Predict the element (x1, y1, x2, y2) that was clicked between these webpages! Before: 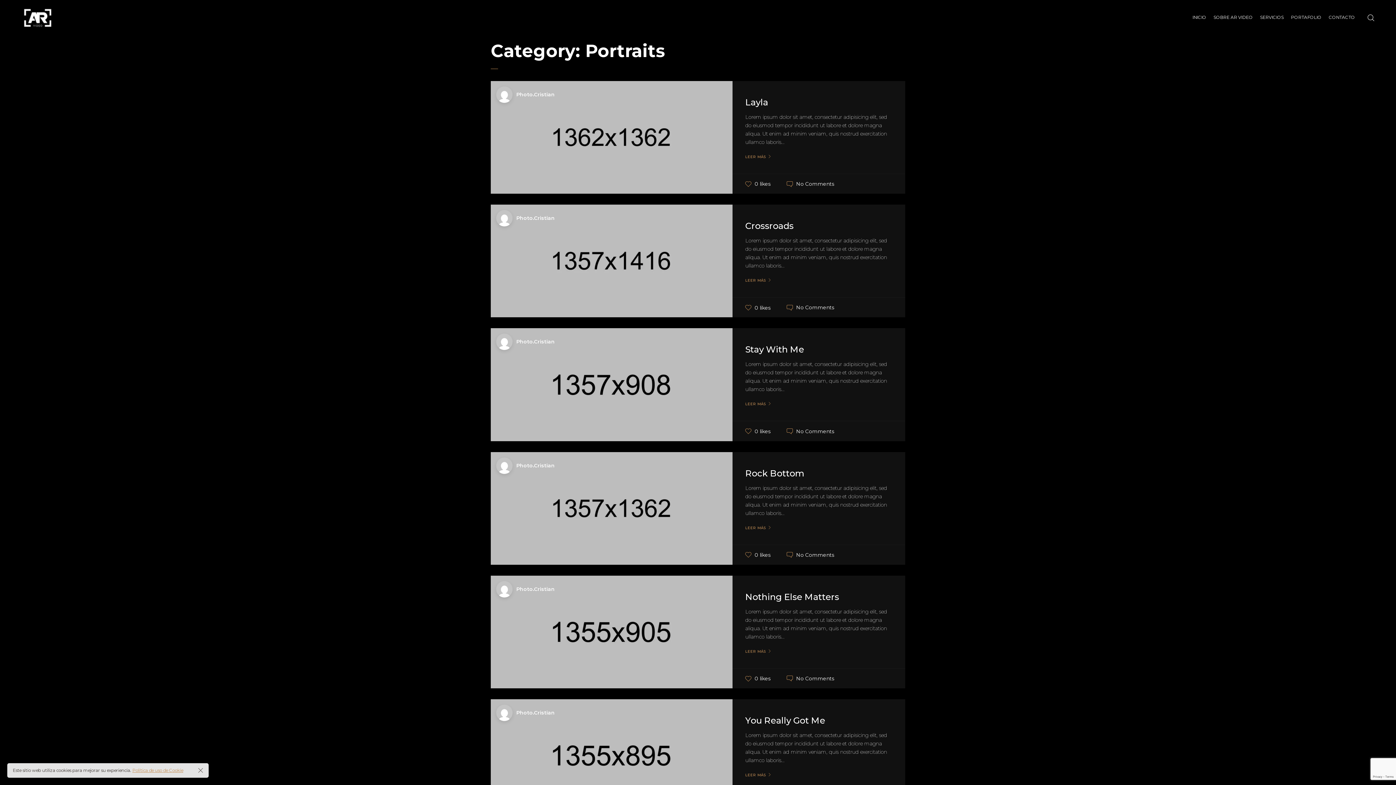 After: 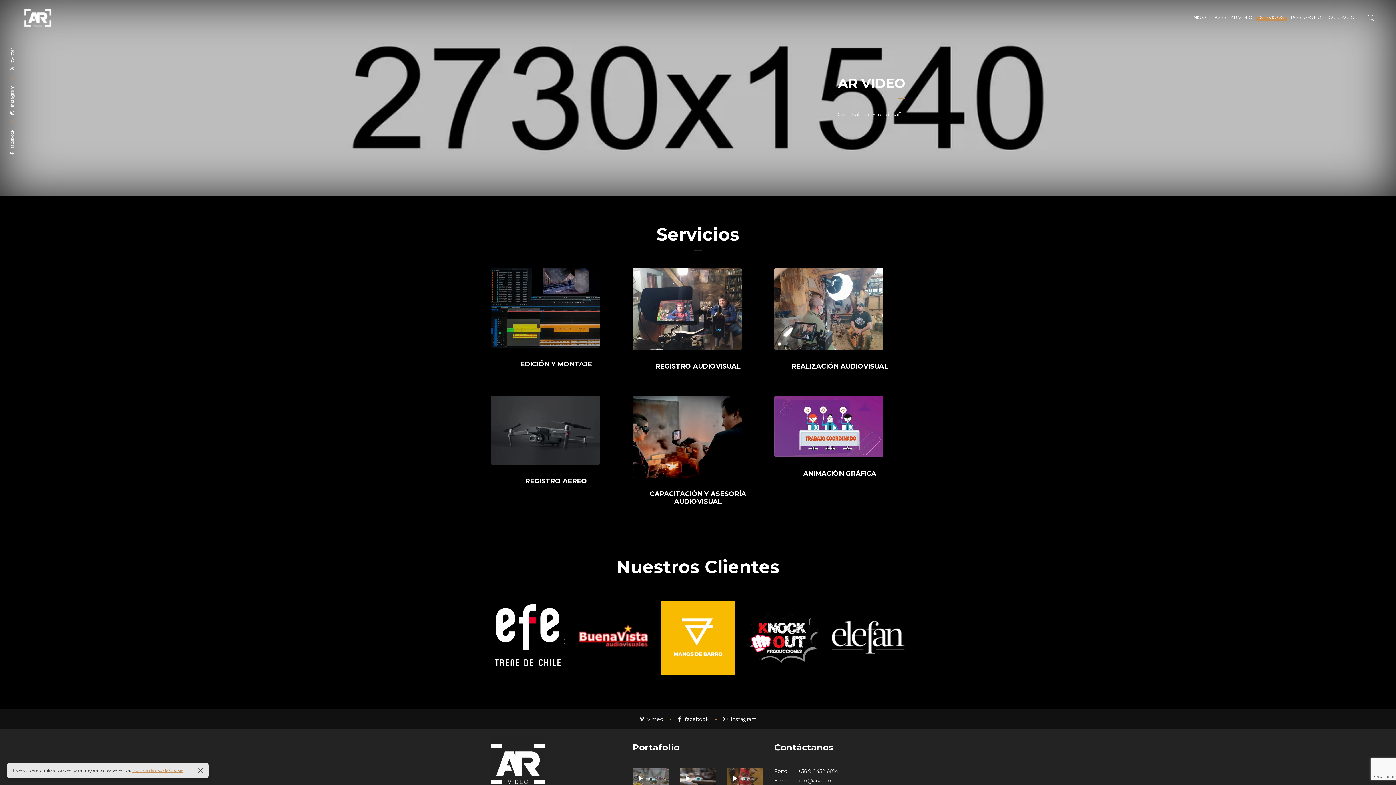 Action: label: SERVICIOS bbox: (1256, 4, 1287, 31)